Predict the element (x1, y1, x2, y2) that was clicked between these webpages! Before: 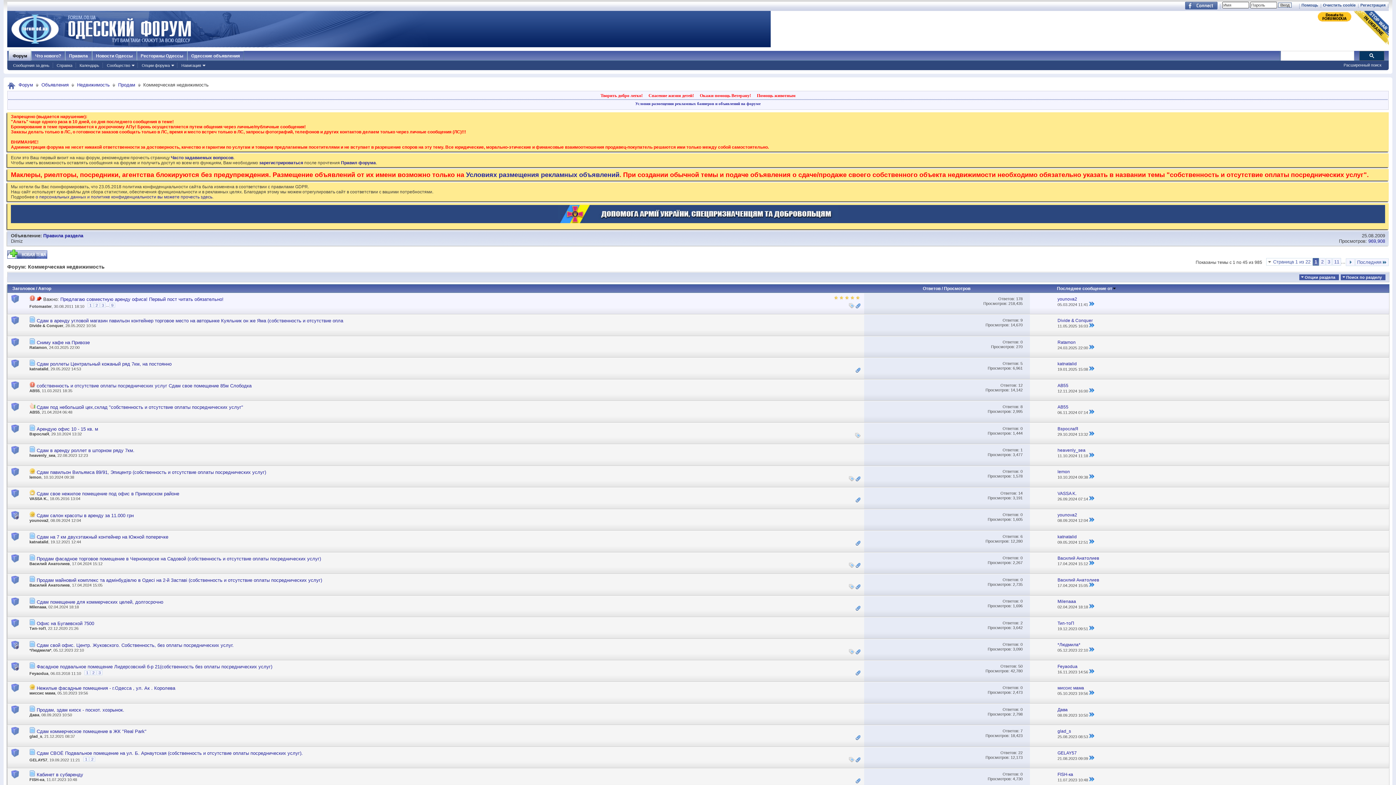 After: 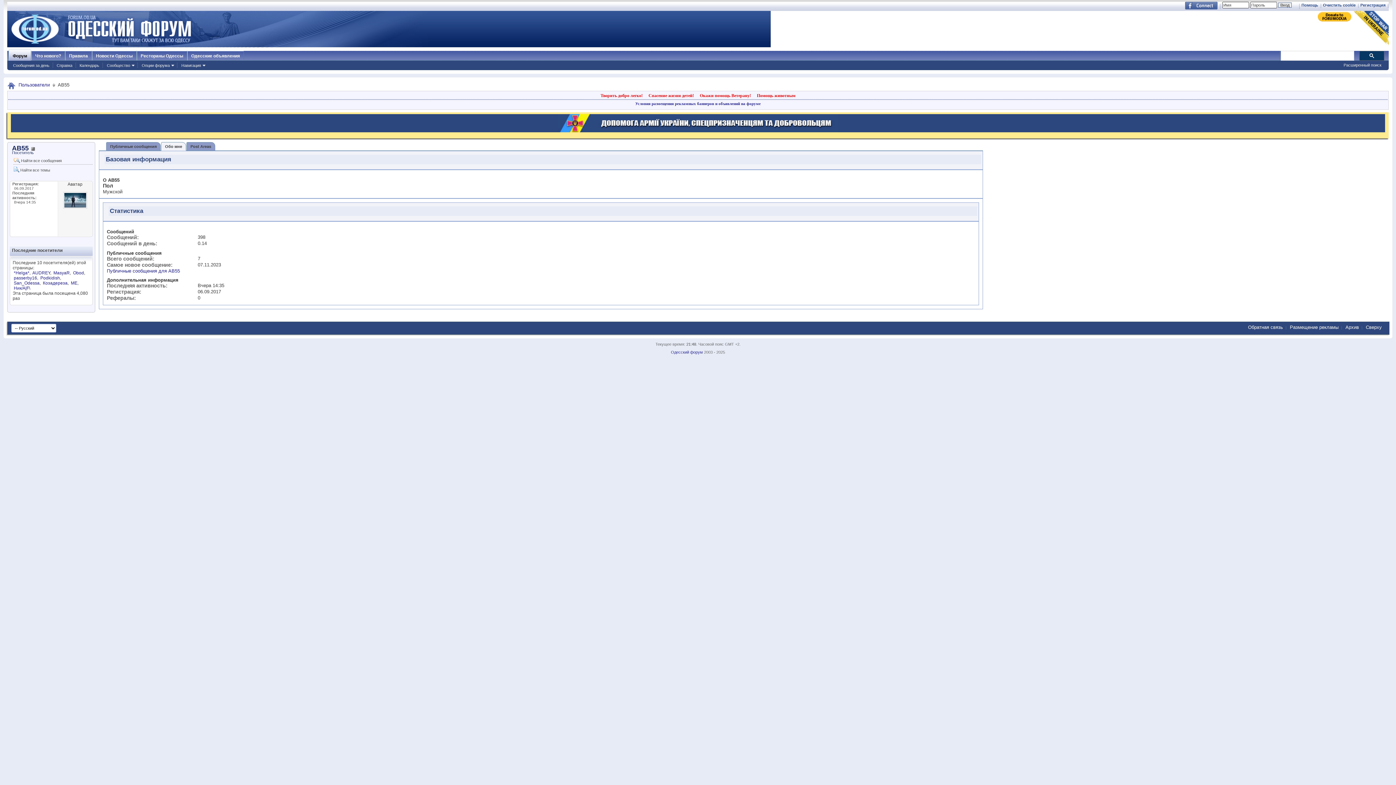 Action: bbox: (29, 410, 39, 414) label: АВ55